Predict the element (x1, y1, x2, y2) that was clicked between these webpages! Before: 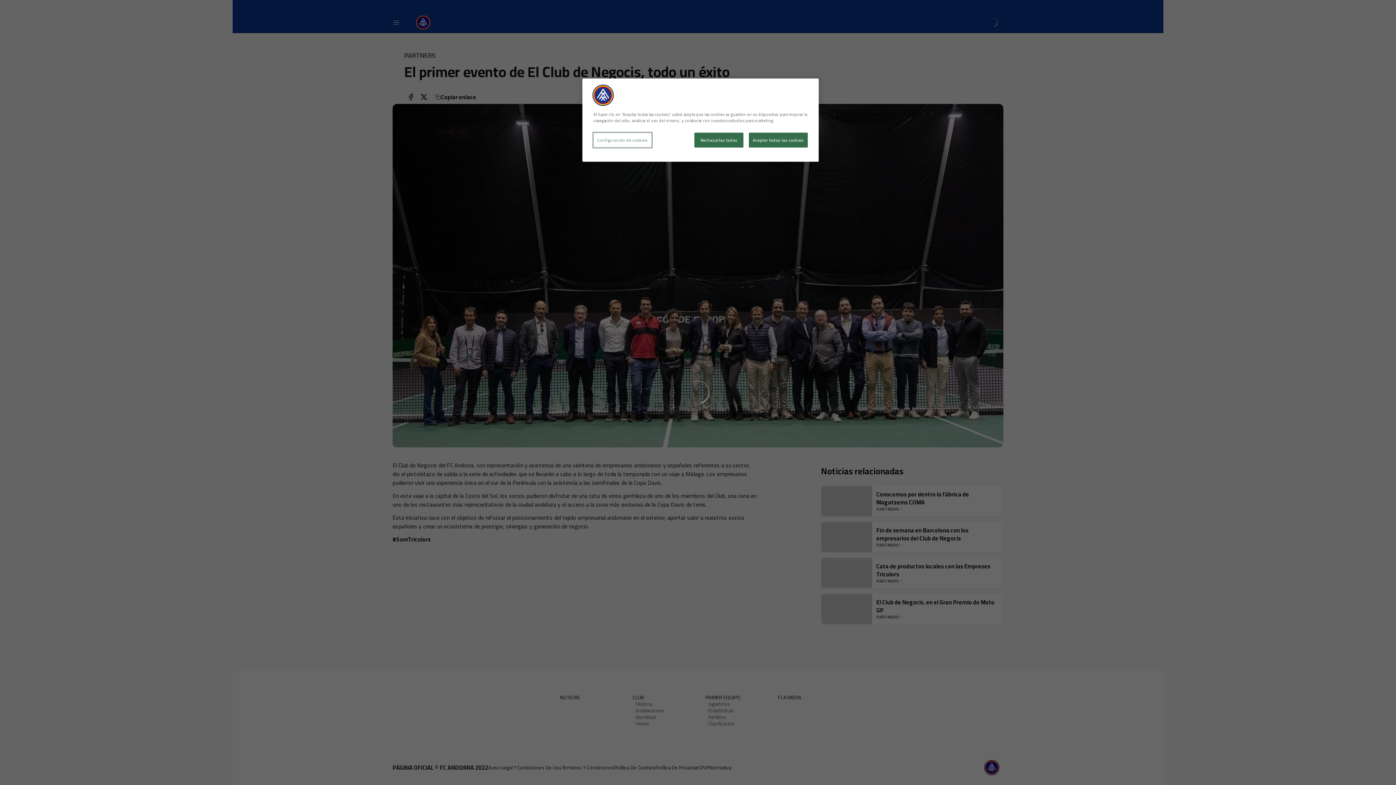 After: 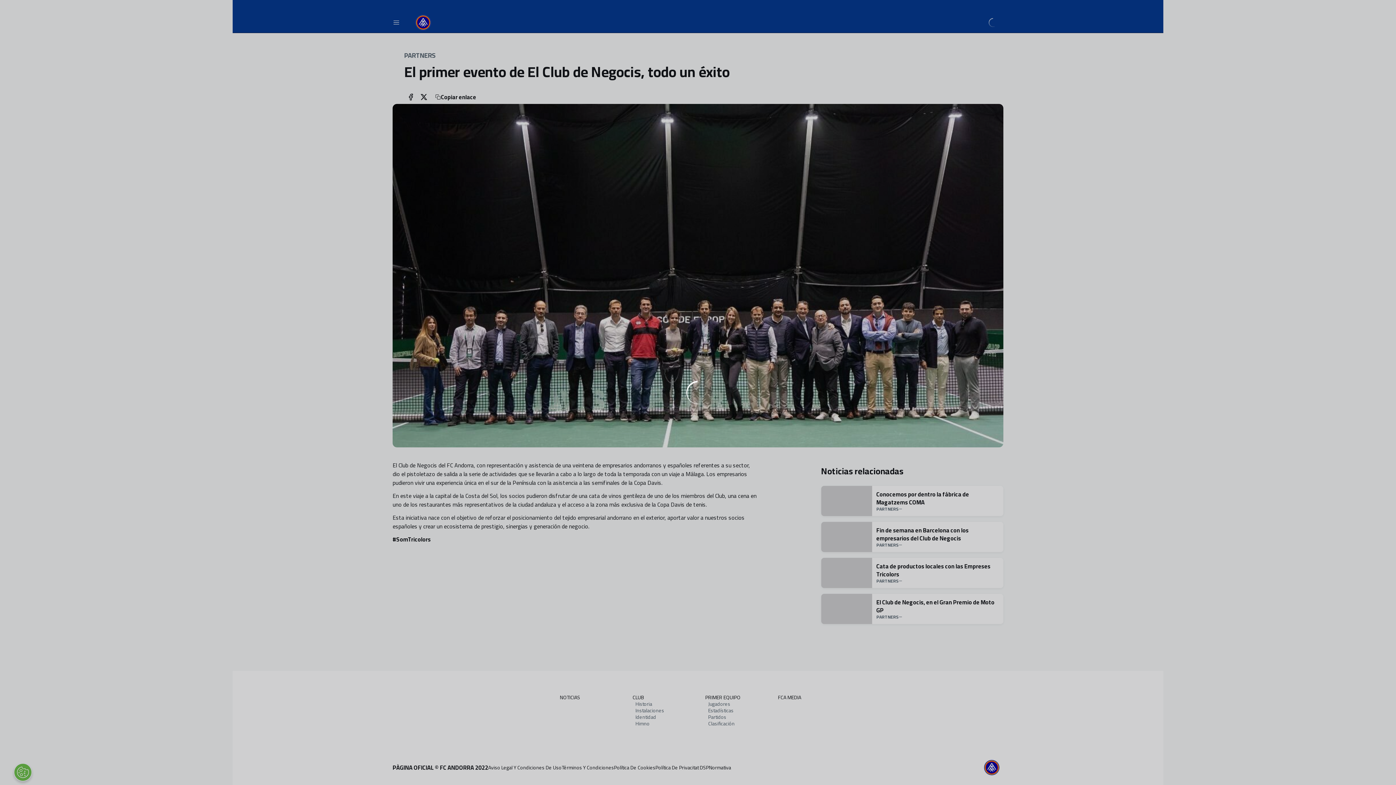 Action: label: Rechazarlas todas bbox: (694, 132, 743, 147)